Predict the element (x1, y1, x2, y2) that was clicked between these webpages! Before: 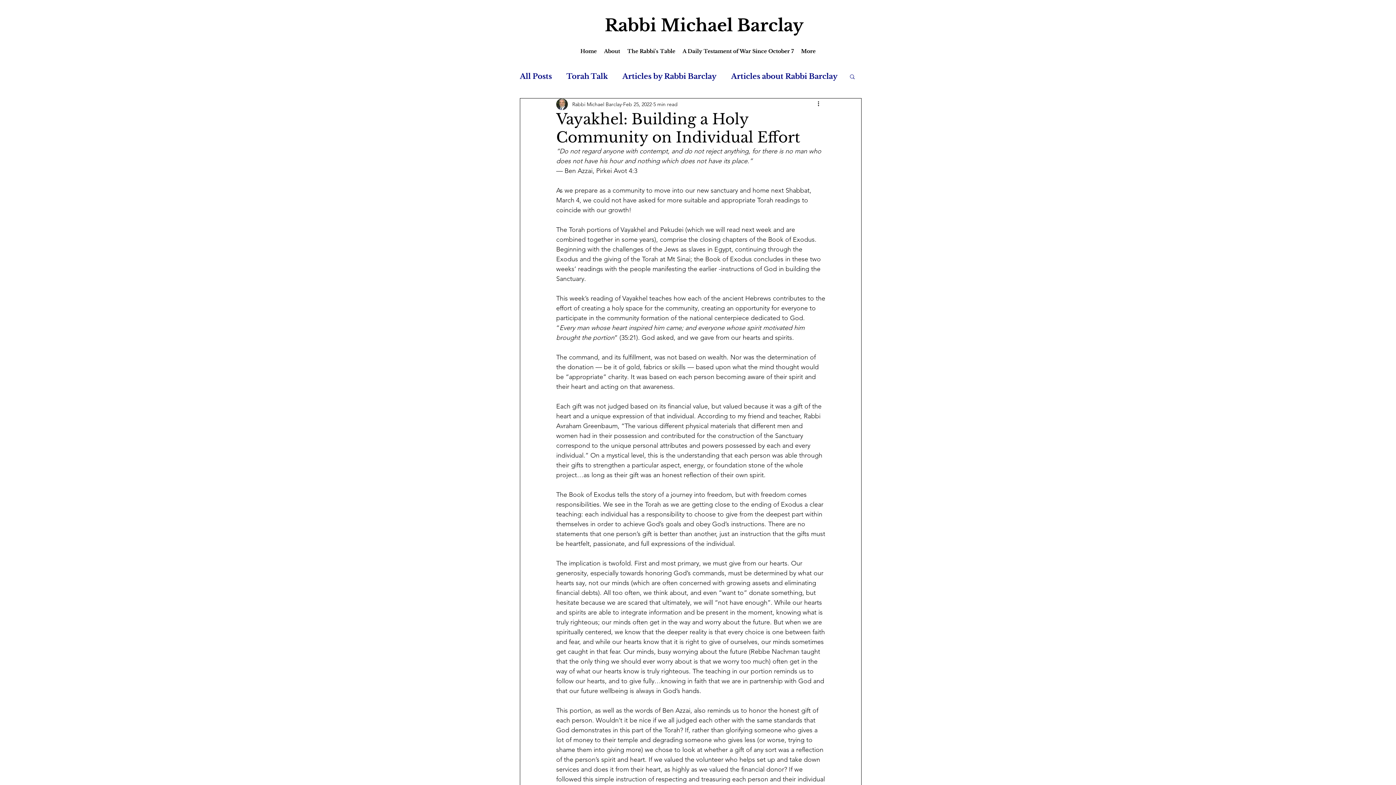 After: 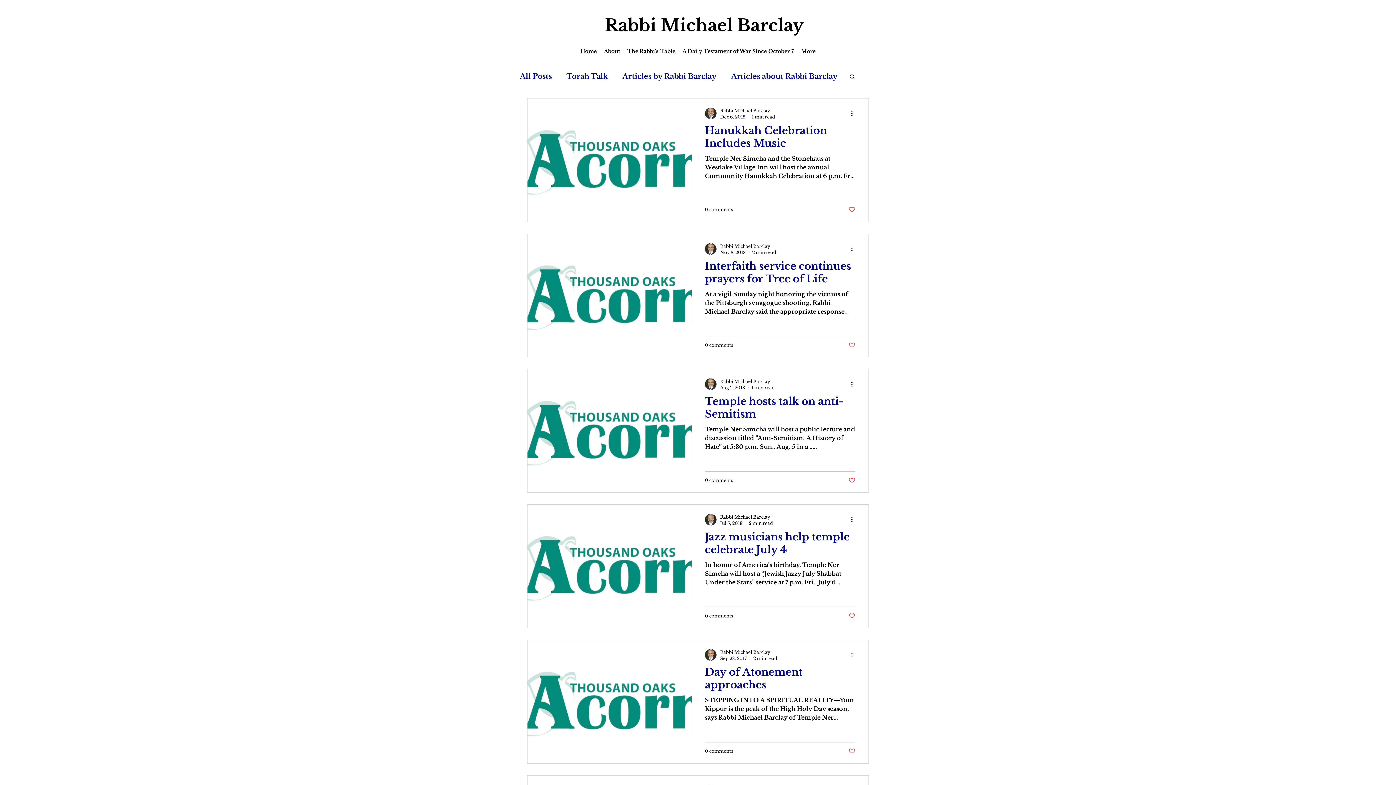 Action: label: Articles about Rabbi Barclay bbox: (731, 71, 837, 80)